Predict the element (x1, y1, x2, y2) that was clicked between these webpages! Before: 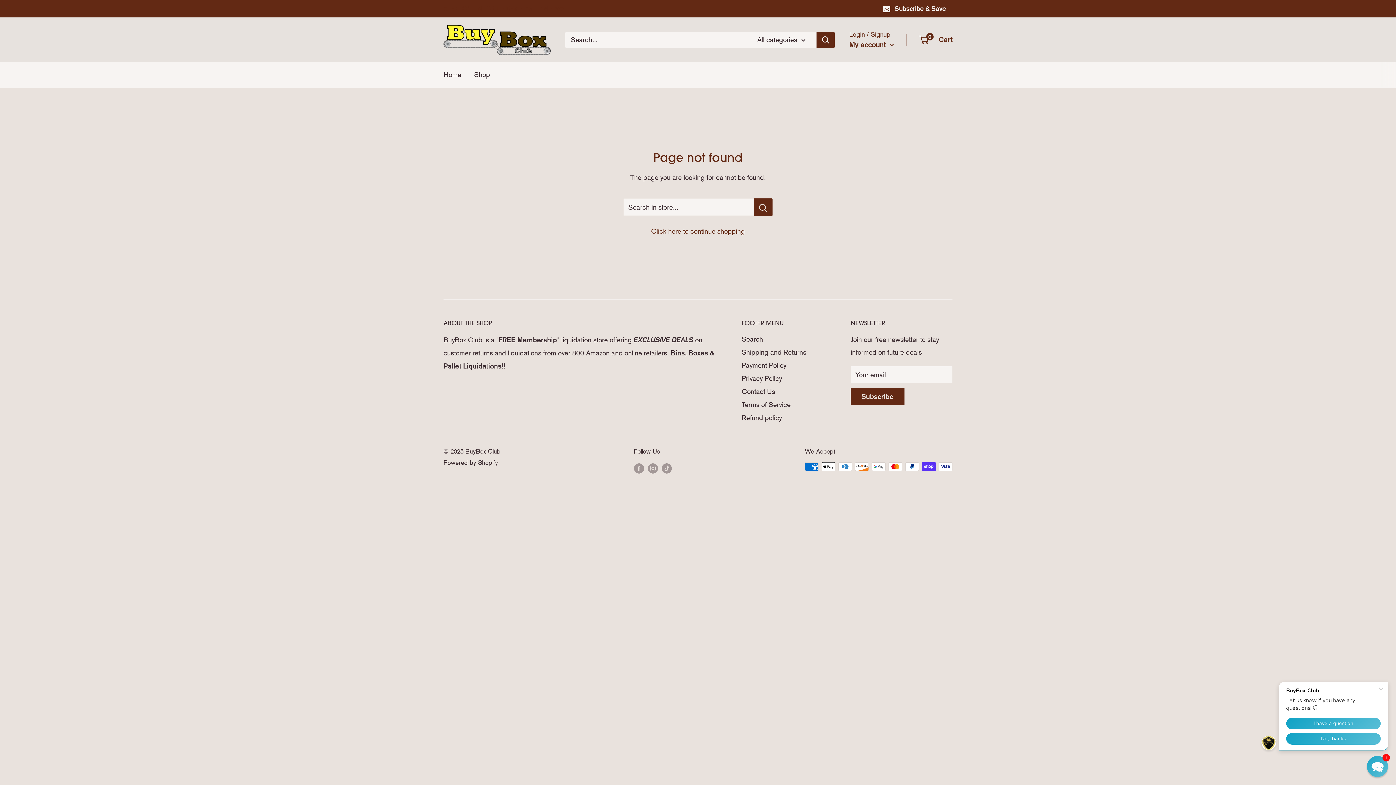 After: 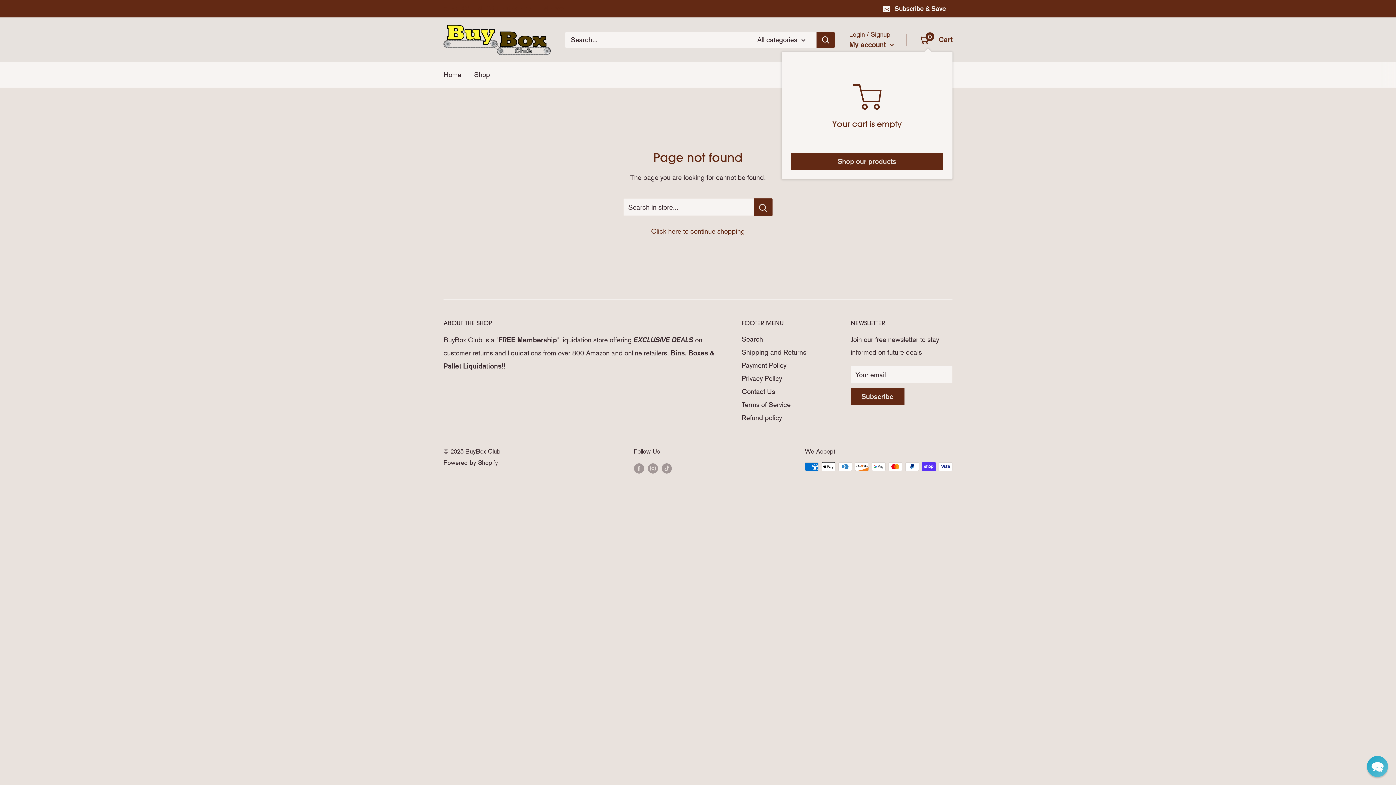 Action: label: 0
 Cart bbox: (919, 33, 952, 46)